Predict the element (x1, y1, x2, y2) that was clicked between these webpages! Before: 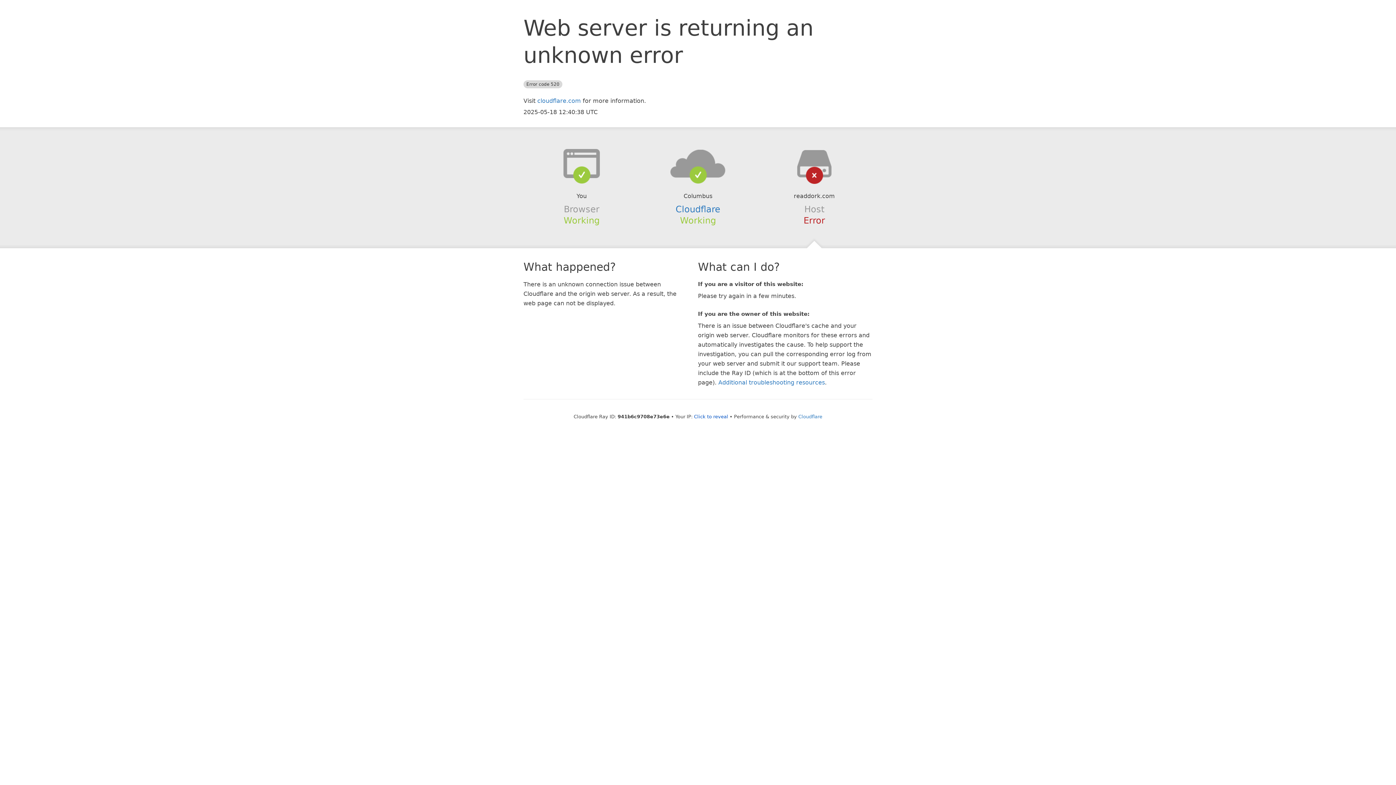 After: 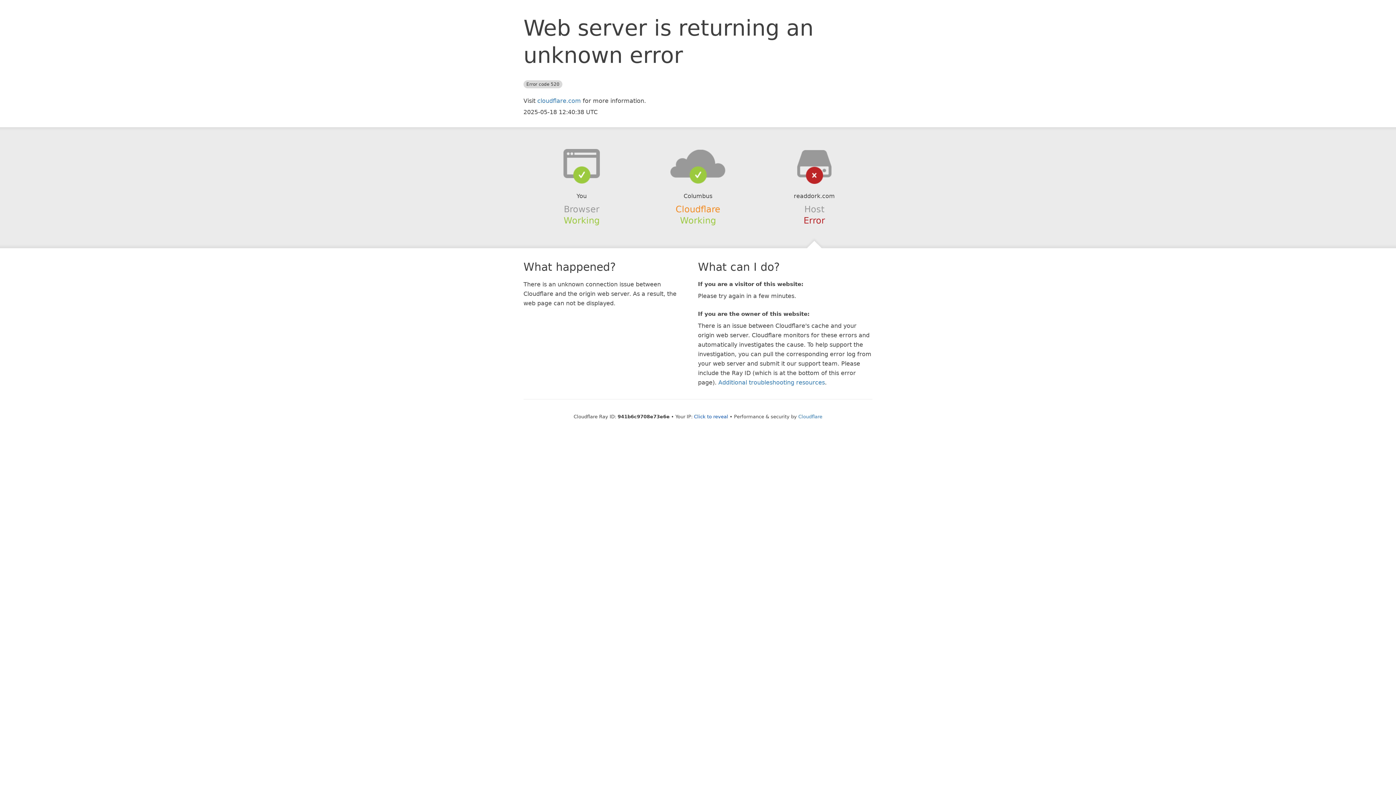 Action: label: Cloudflare bbox: (675, 204, 720, 214)